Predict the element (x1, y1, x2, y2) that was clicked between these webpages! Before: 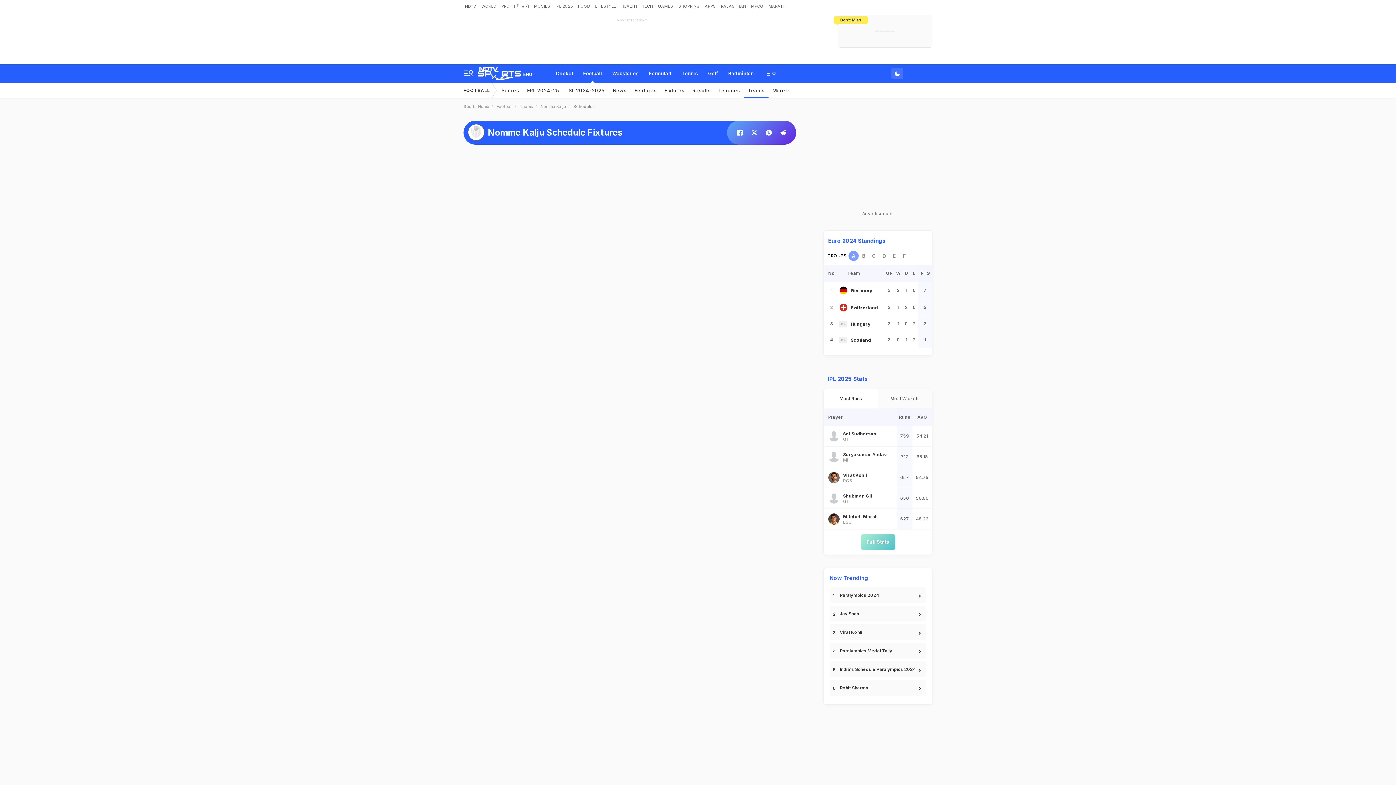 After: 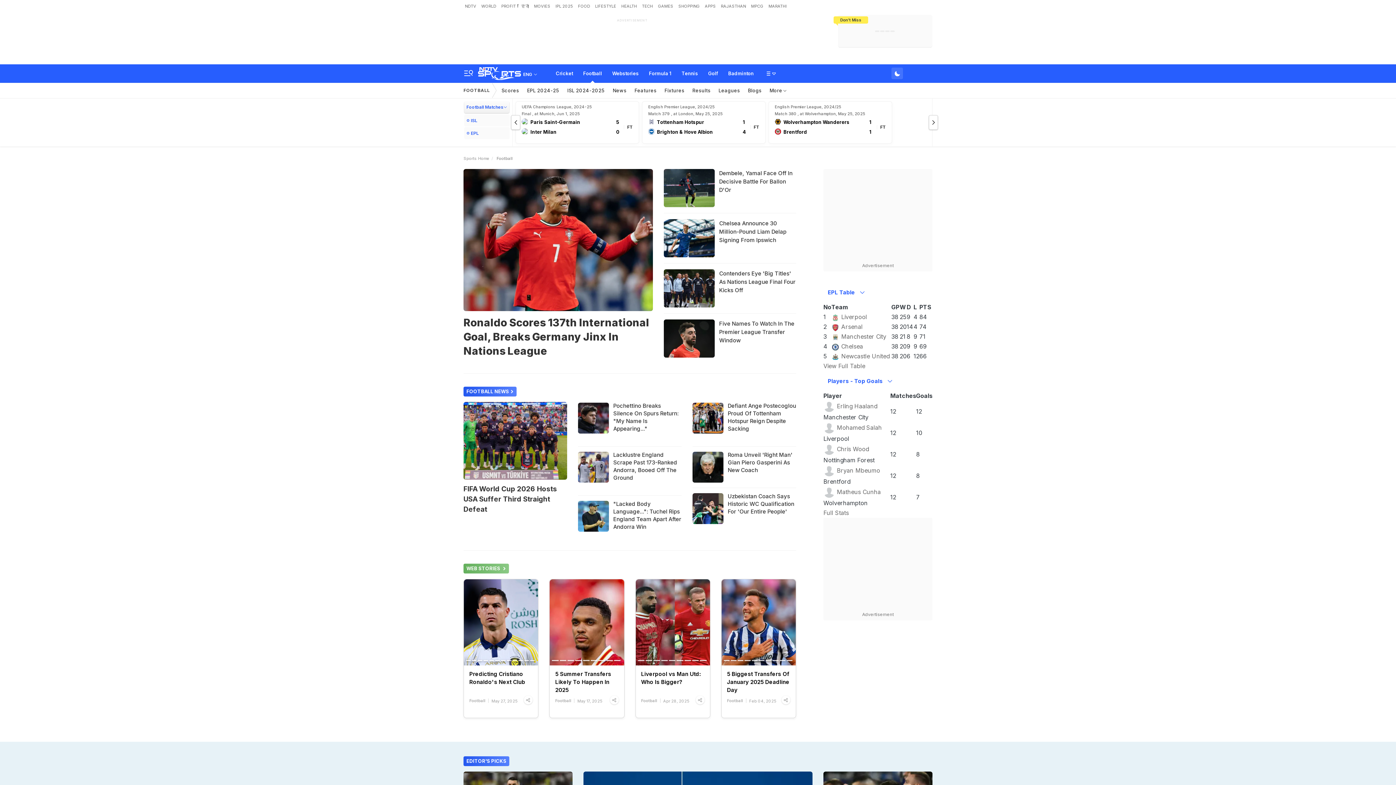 Action: bbox: (496, 104, 512, 109) label: Football